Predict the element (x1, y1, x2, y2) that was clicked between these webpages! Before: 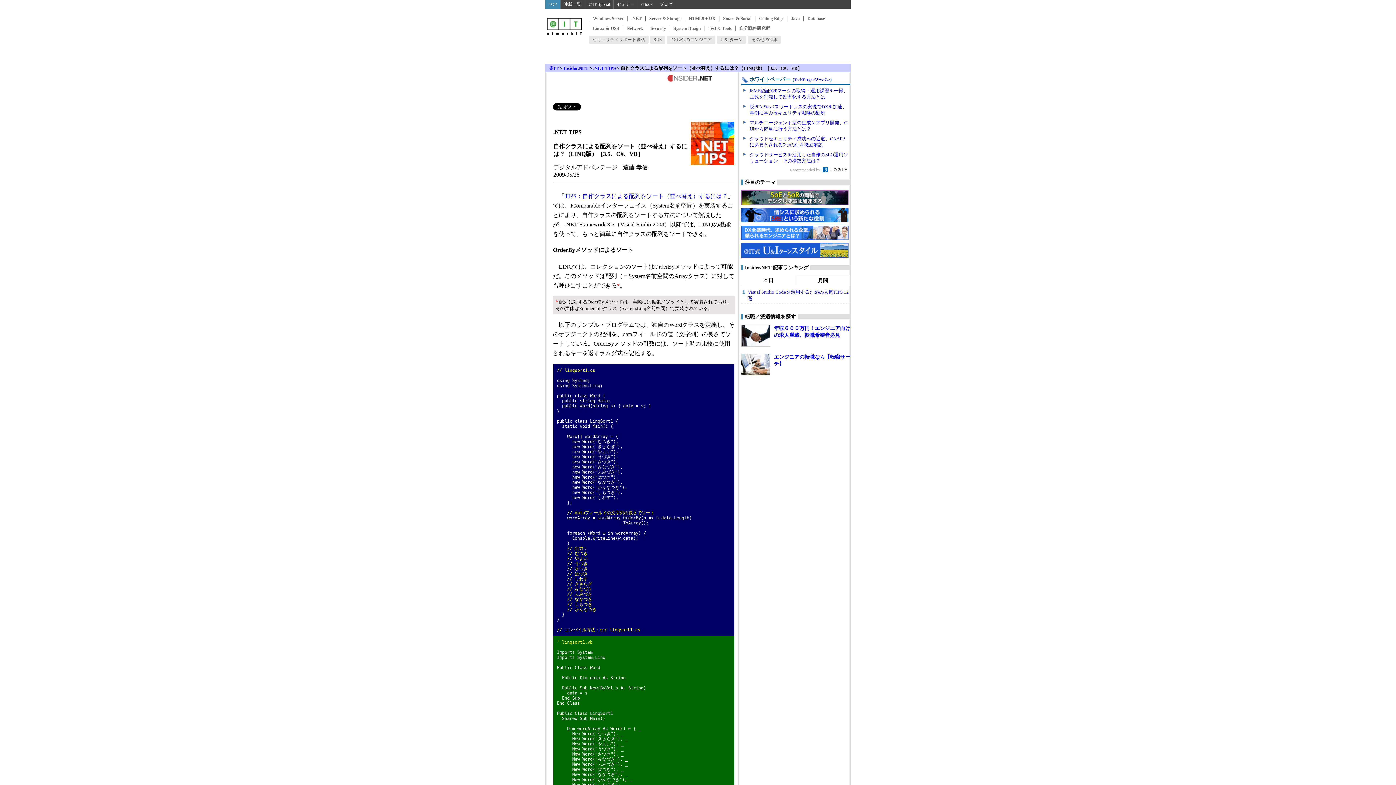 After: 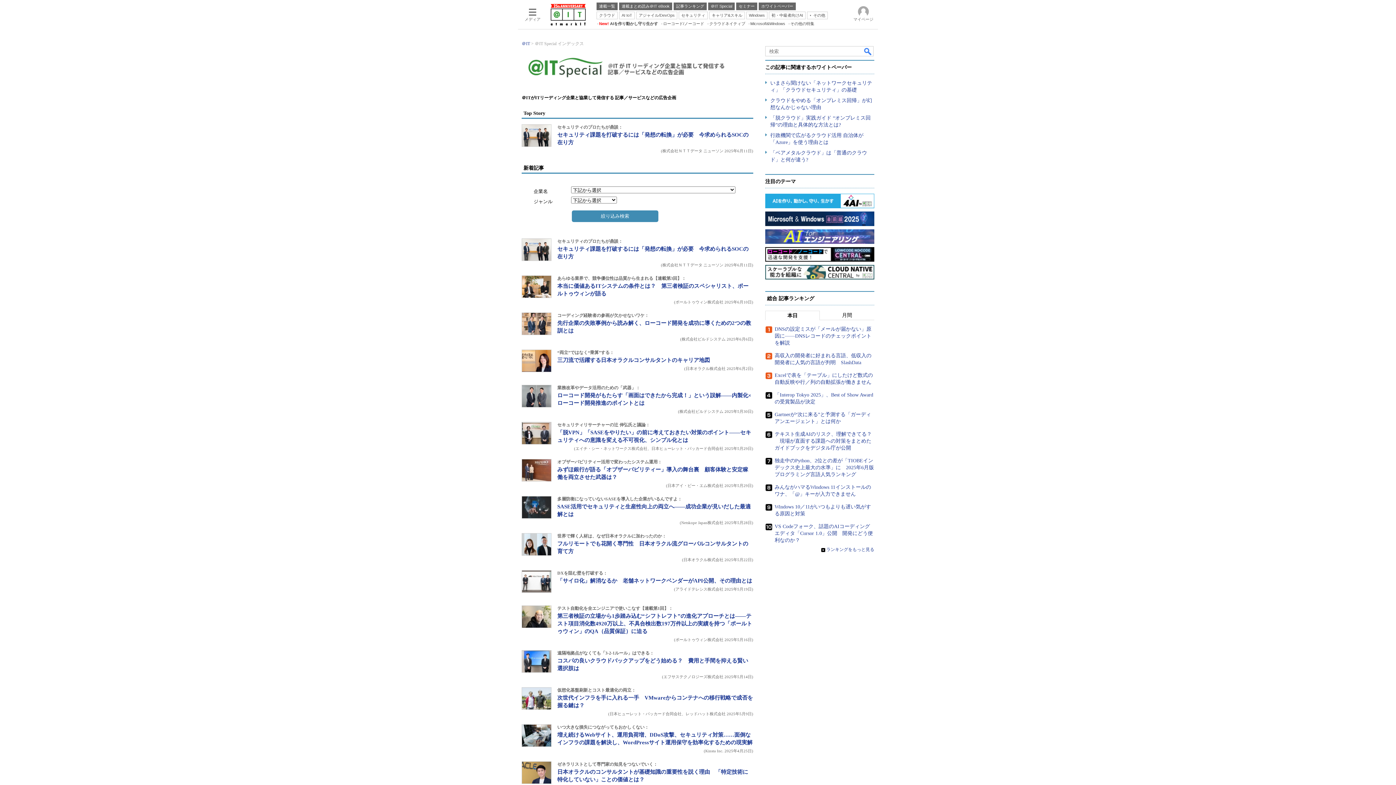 Action: bbox: (585, 0, 613, 9) label: ＠IT Special